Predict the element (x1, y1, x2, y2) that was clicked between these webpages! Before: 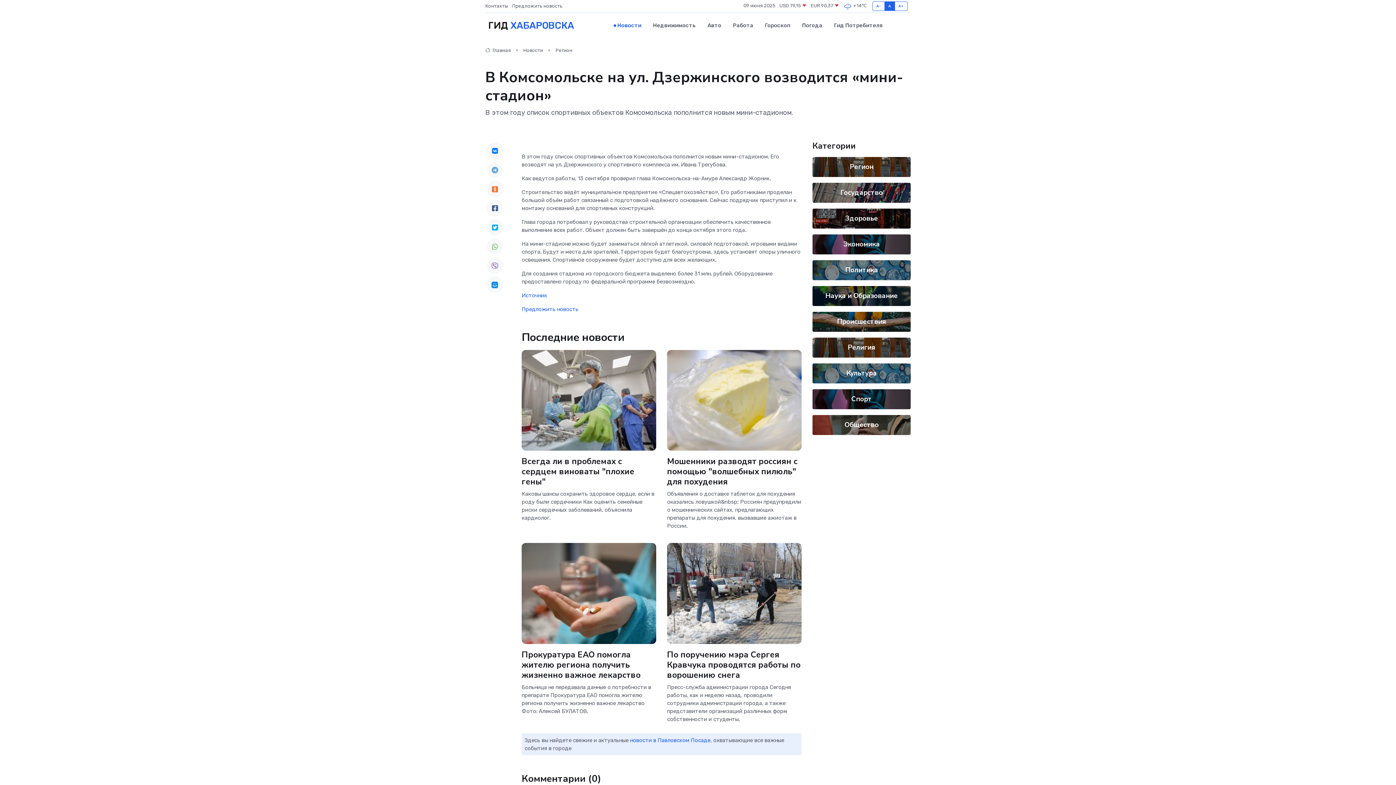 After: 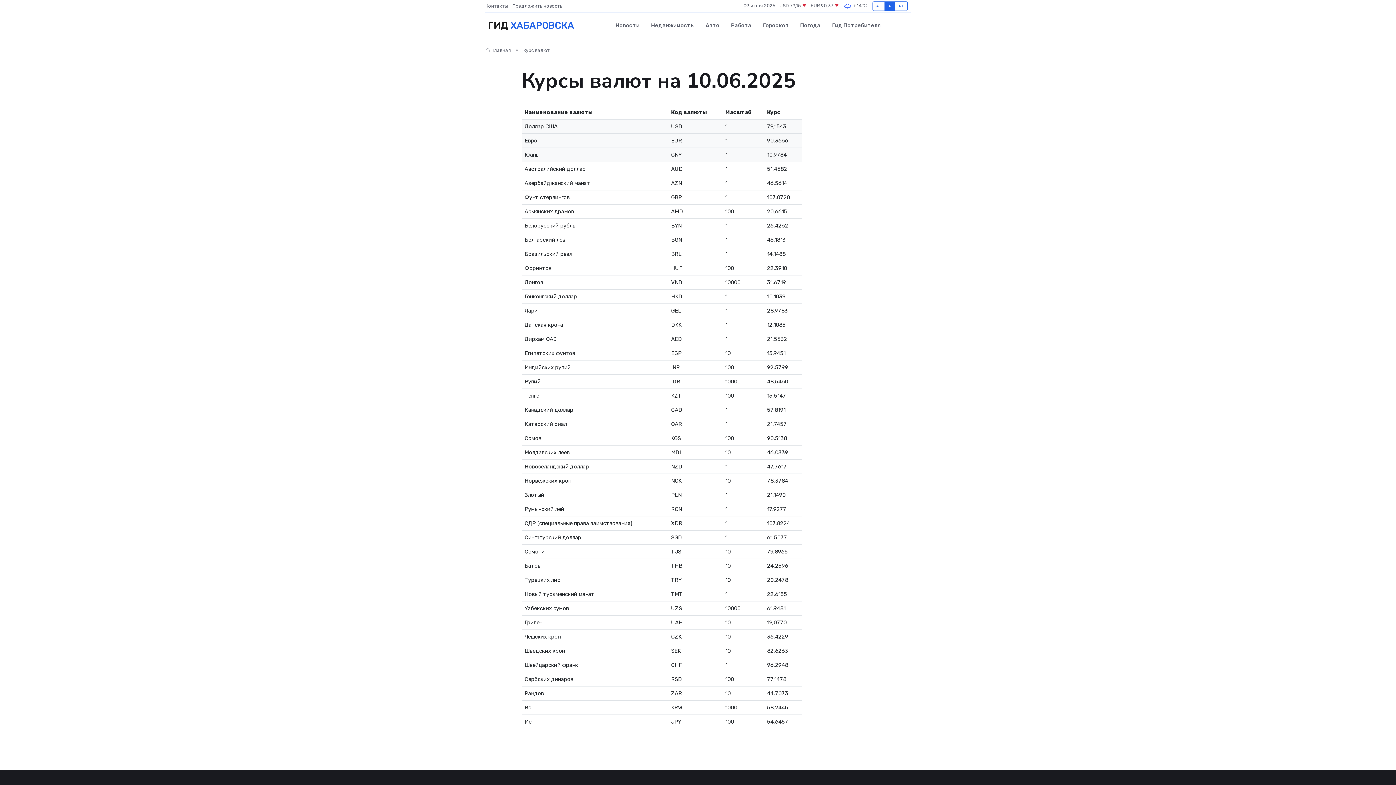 Action: label: EUR 90,37  bbox: (810, 2, 839, 9)